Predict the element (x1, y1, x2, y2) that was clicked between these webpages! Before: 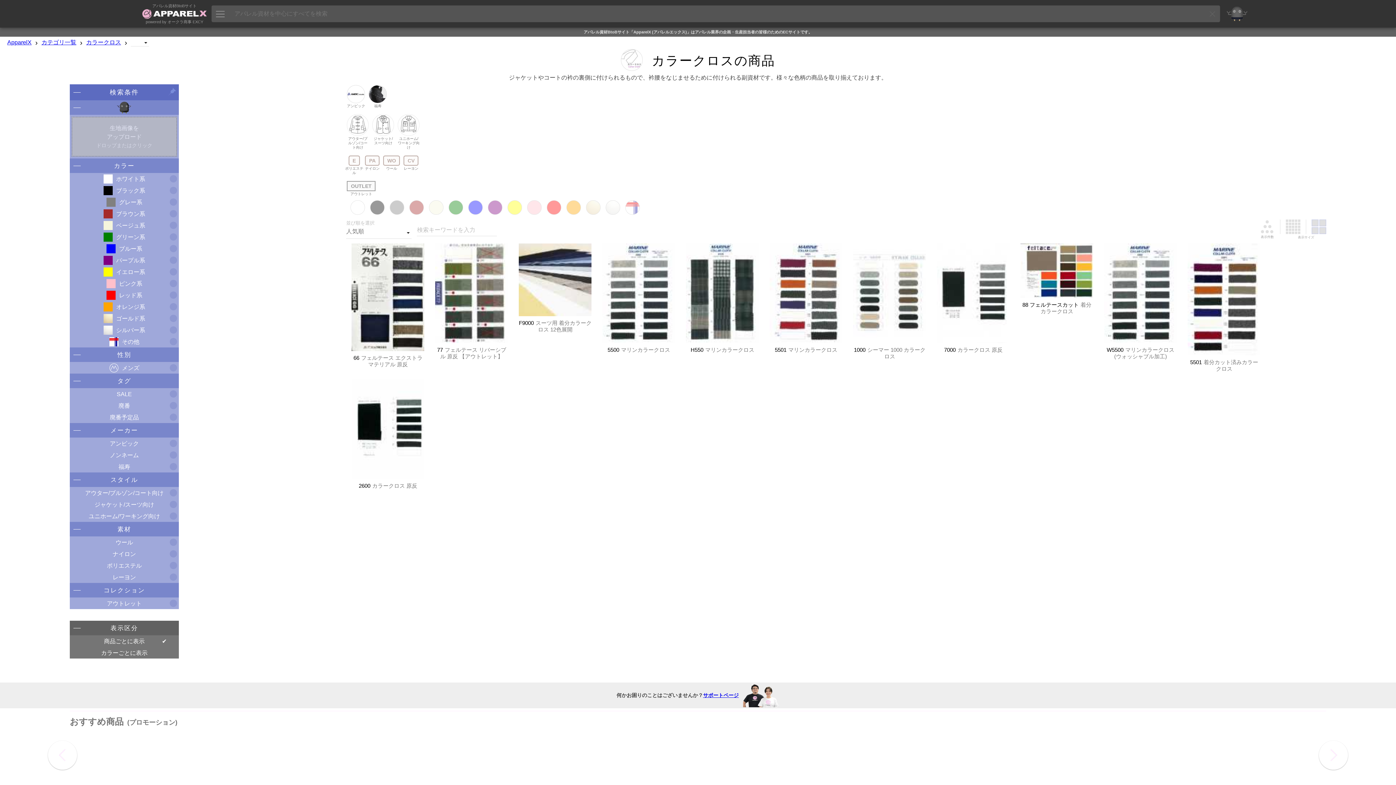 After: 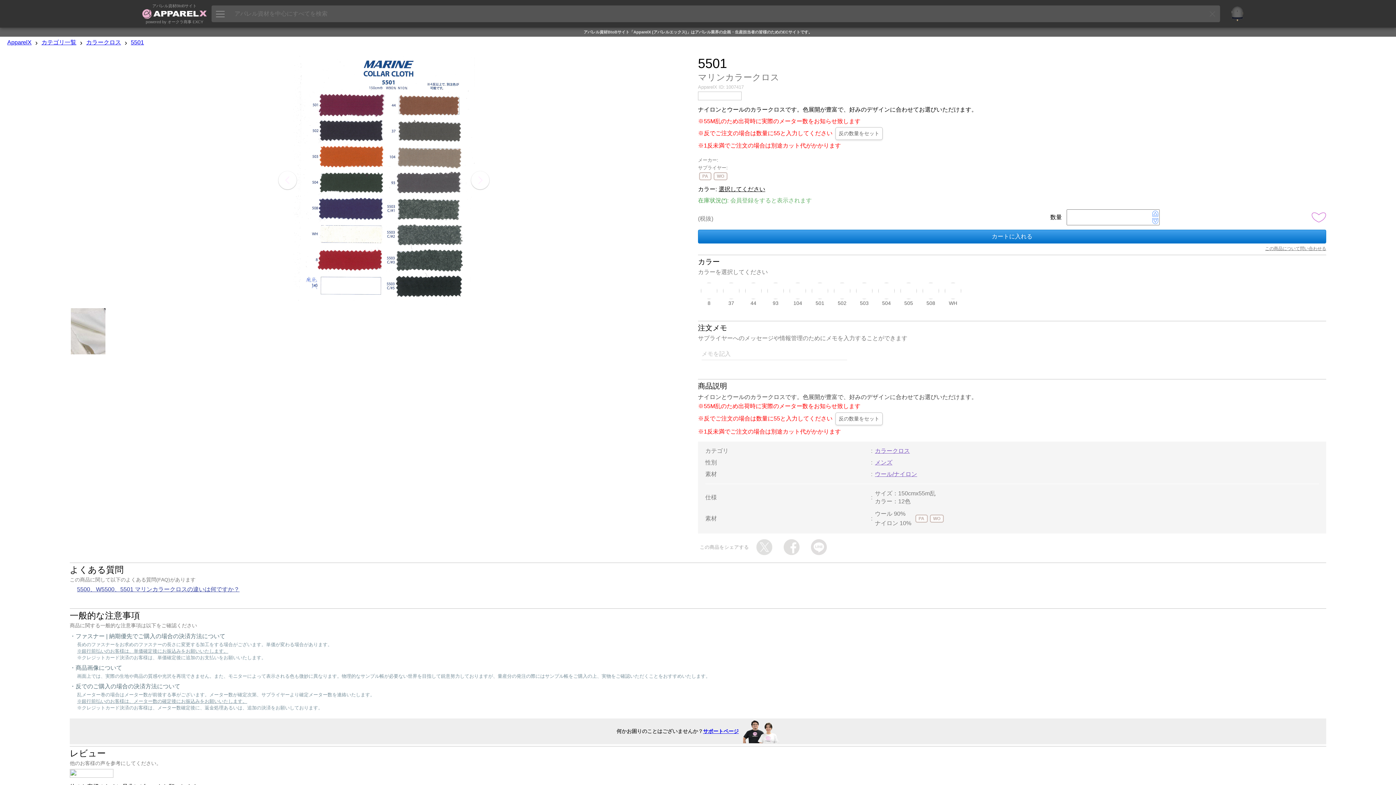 Action: label: 5501マリンカラークロス bbox: (769, 346, 842, 353)